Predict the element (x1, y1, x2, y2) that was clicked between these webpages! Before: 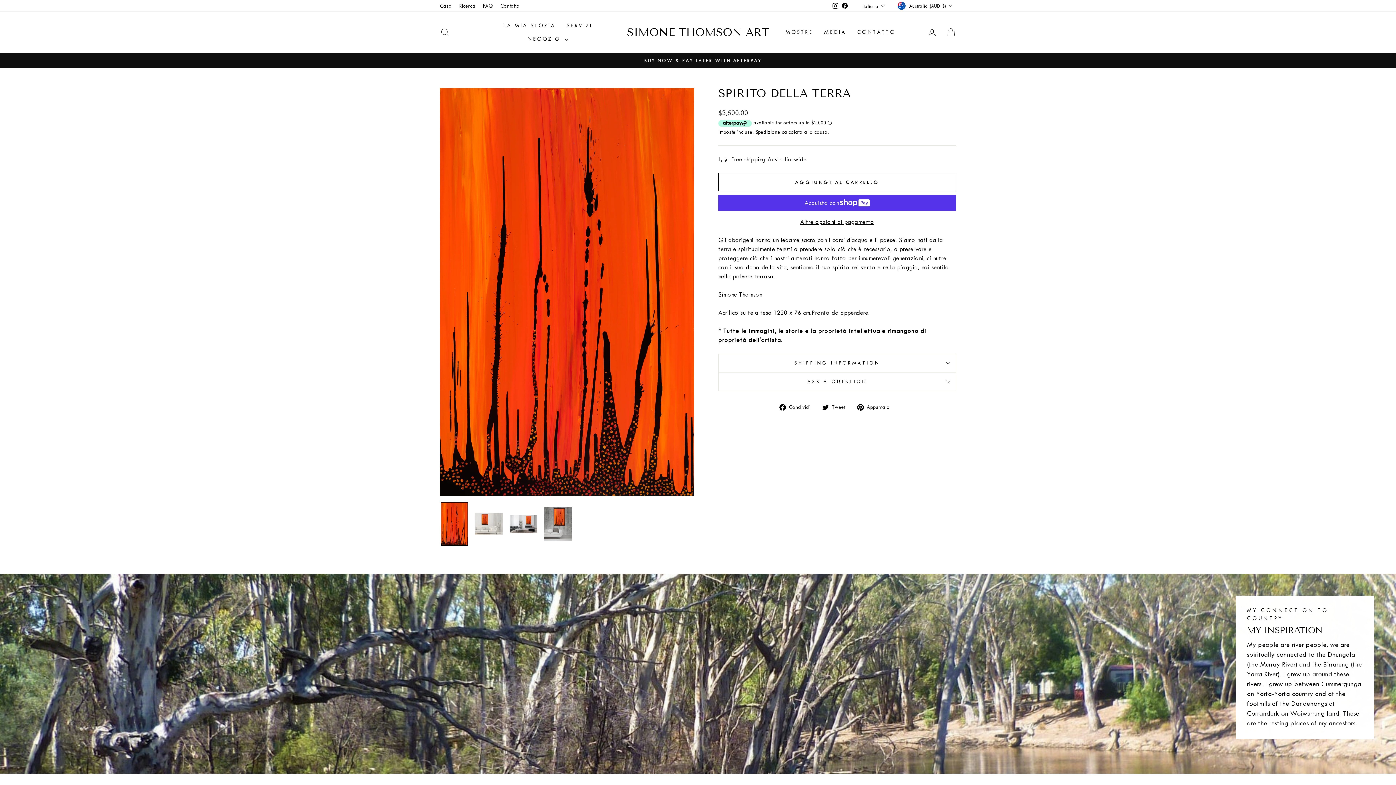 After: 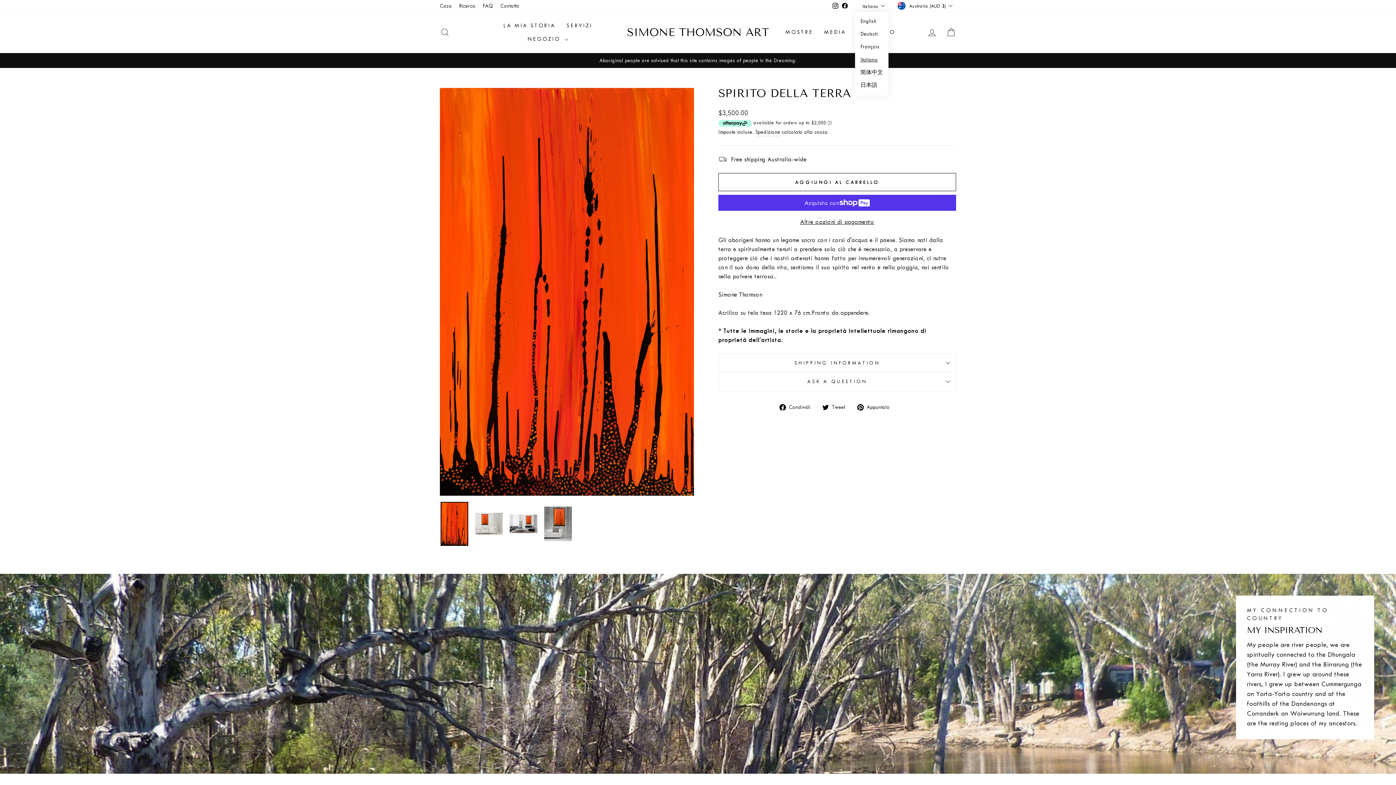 Action: label: Italiano bbox: (860, 0, 888, 11)